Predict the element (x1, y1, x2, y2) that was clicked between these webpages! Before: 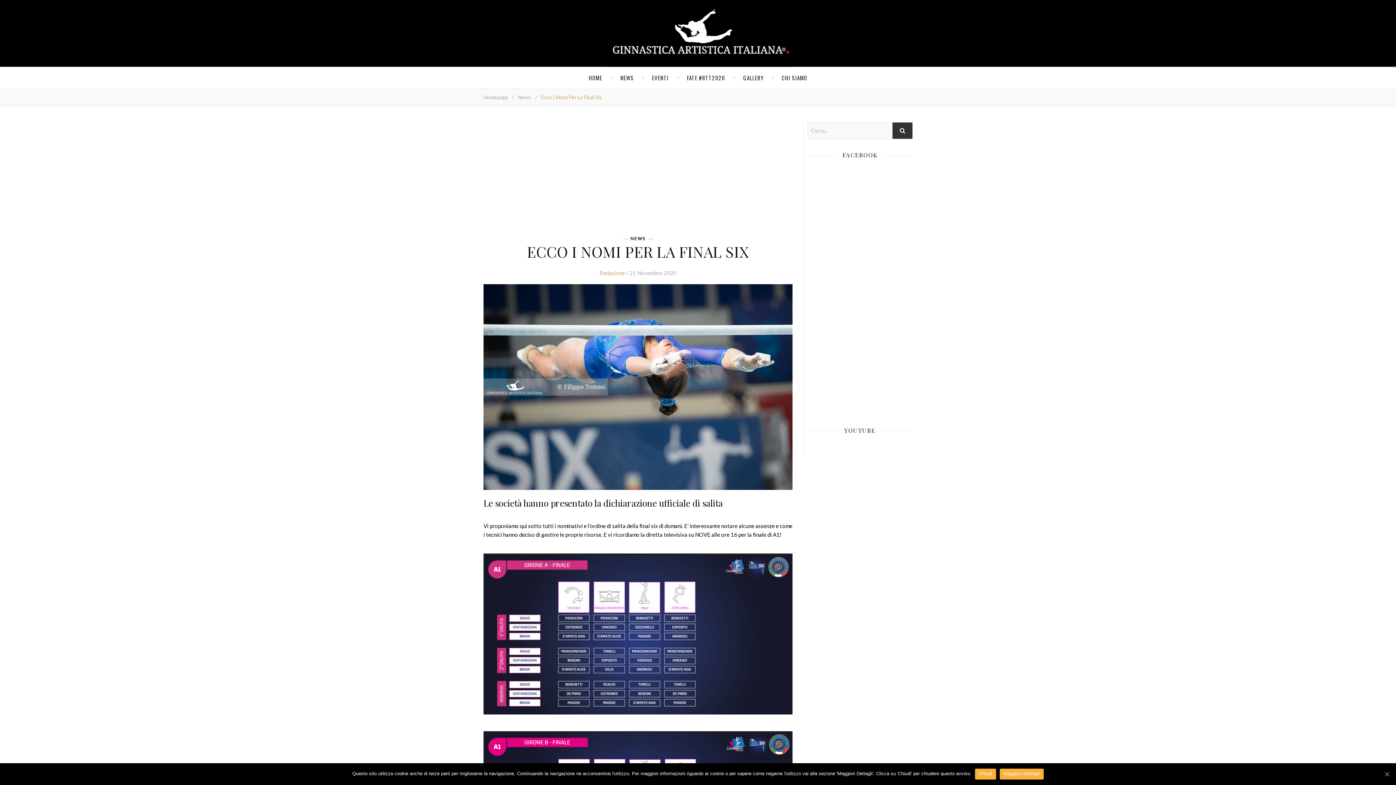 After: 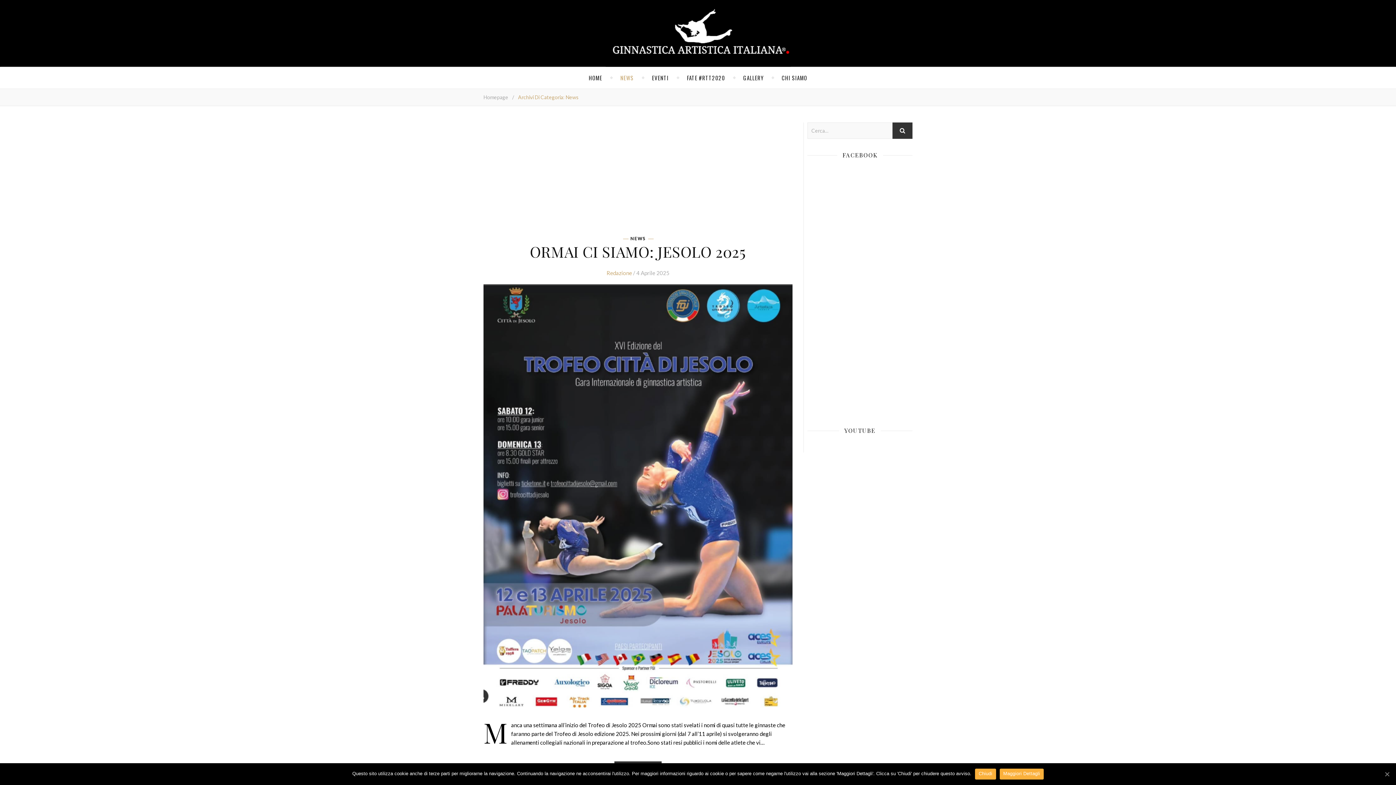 Action: label: News bbox: (518, 94, 531, 100)